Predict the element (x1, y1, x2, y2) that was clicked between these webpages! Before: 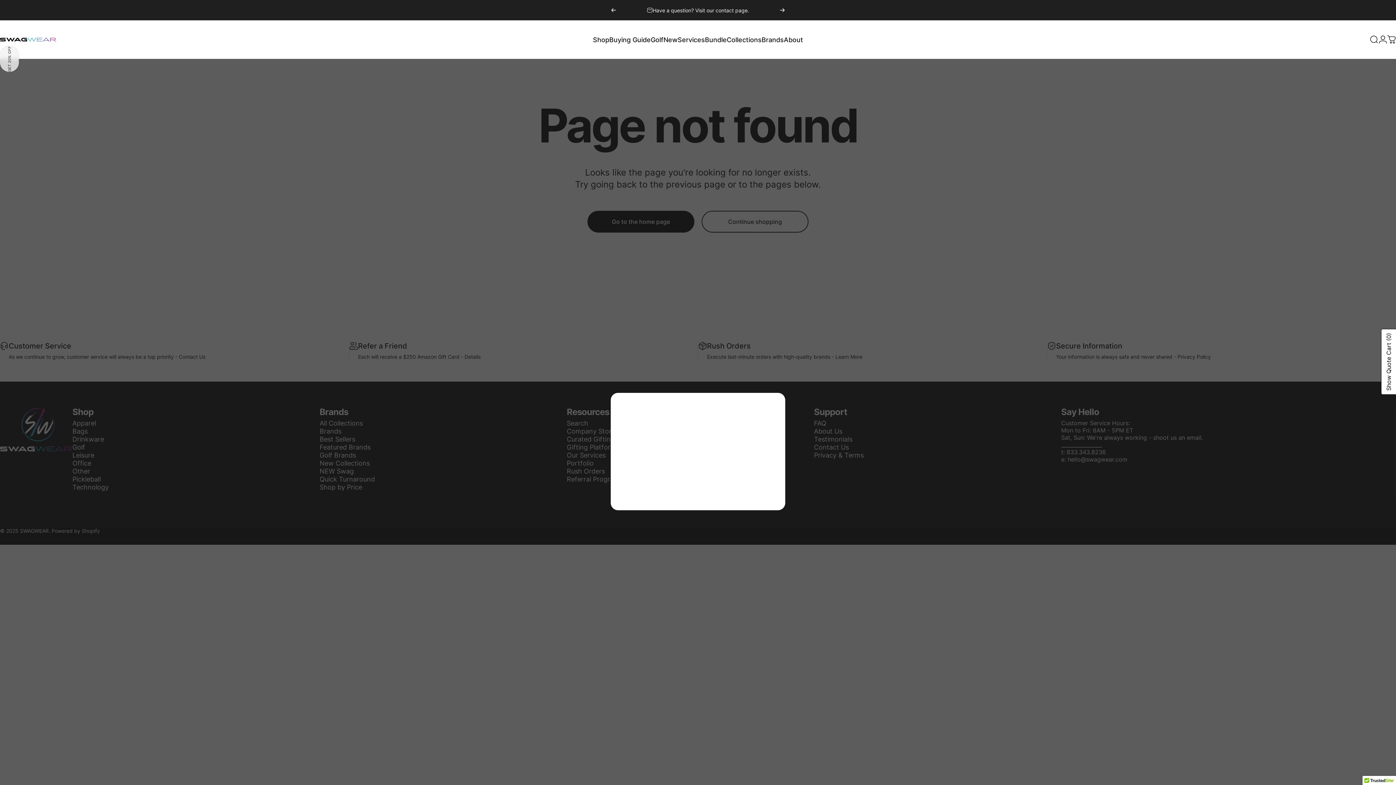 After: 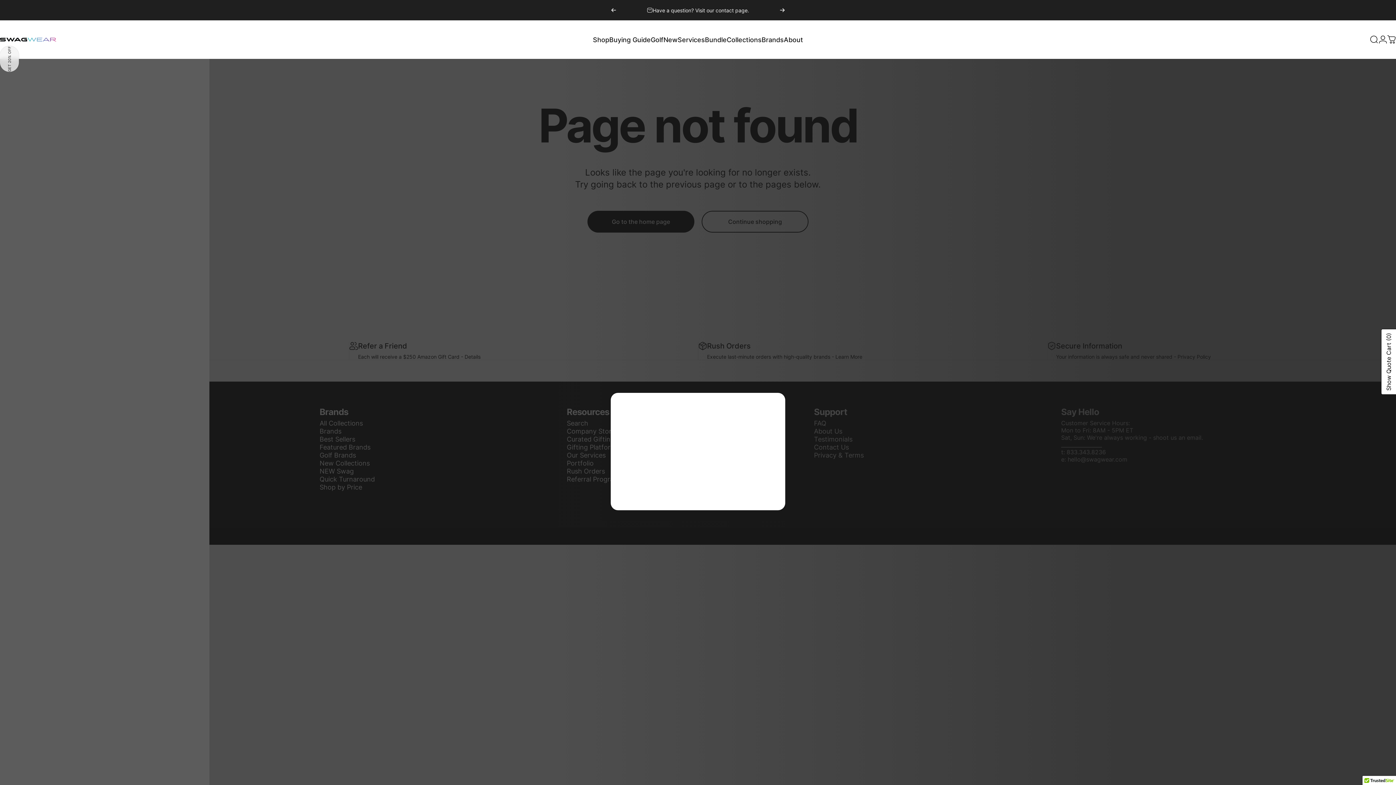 Action: bbox: (1387, 35, 1396, 44) label: Cart